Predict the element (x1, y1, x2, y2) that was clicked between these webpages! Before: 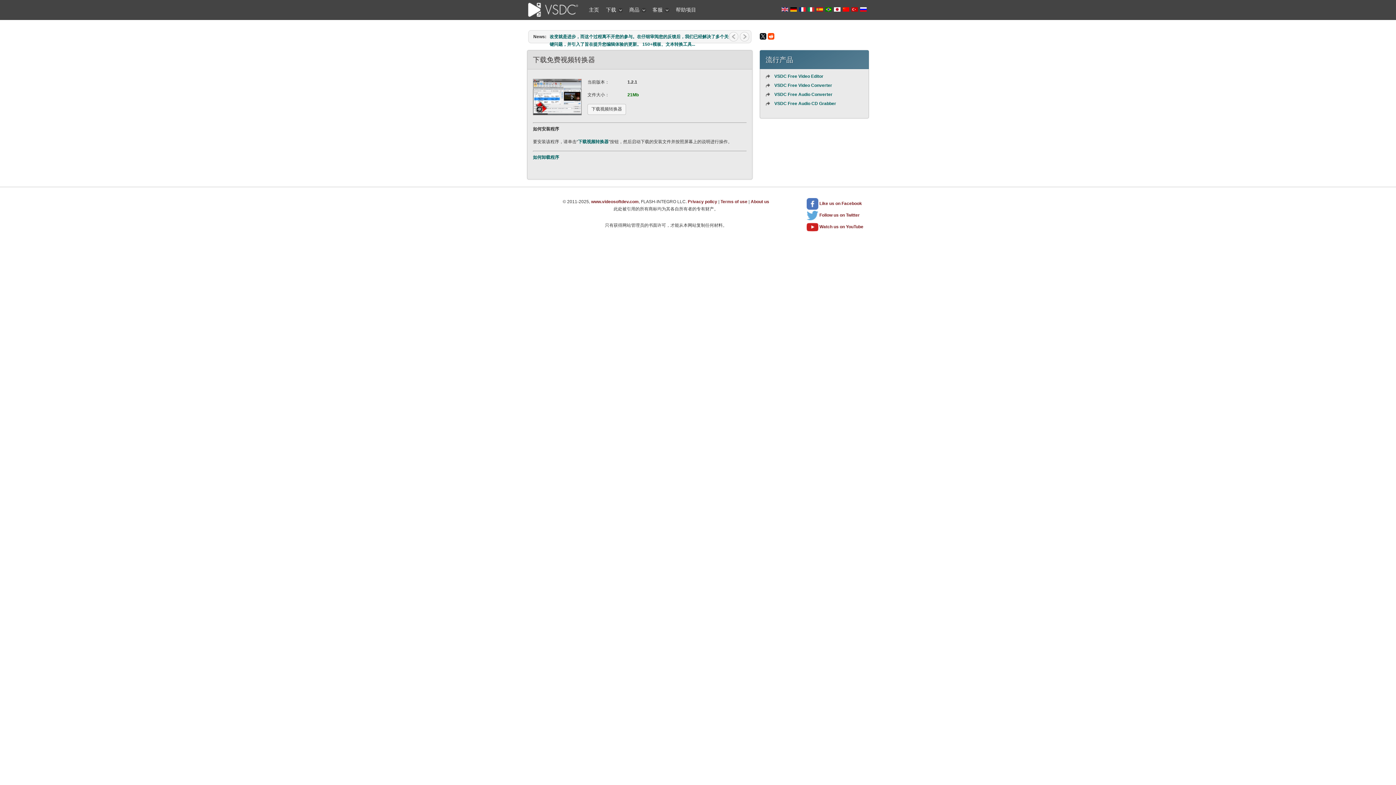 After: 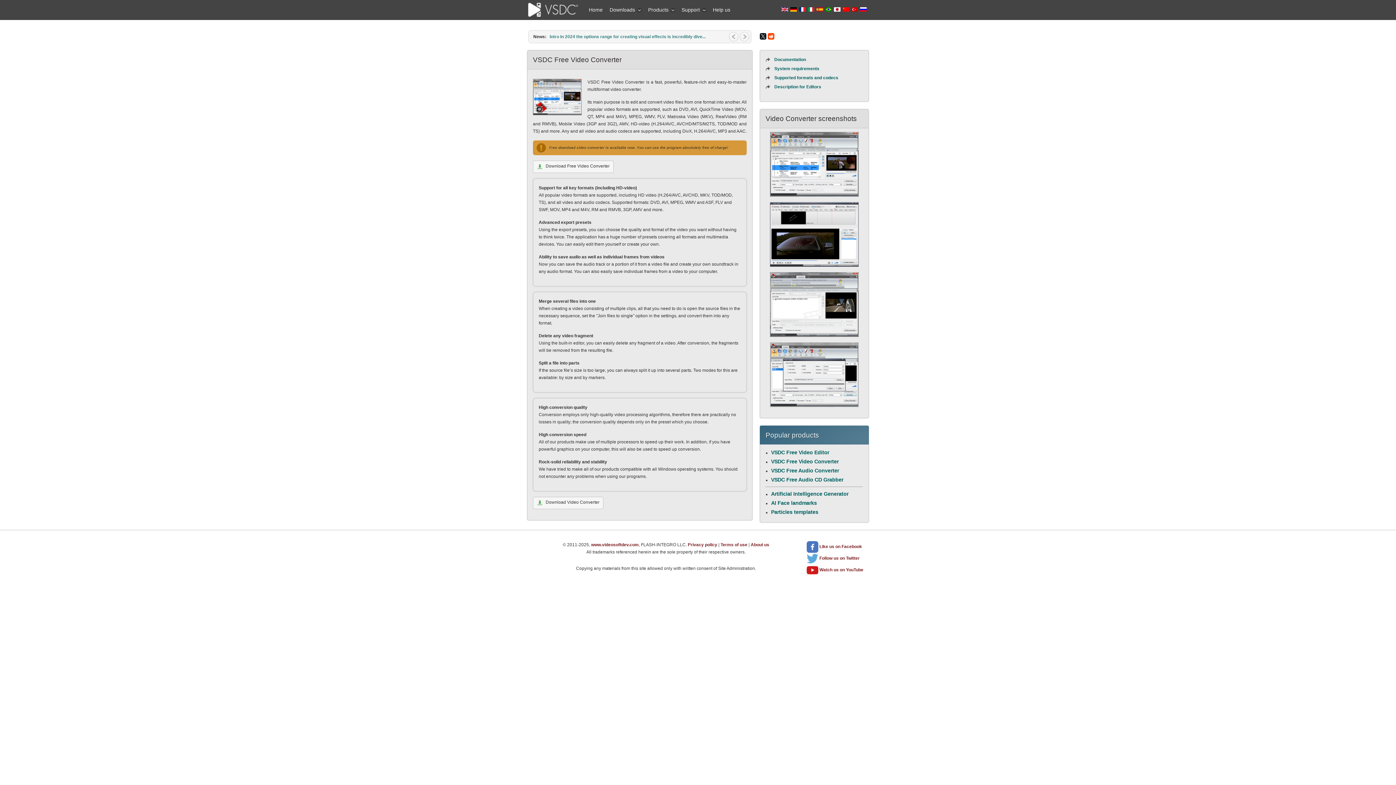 Action: label: VSDC Free Video Converter bbox: (774, 82, 832, 88)